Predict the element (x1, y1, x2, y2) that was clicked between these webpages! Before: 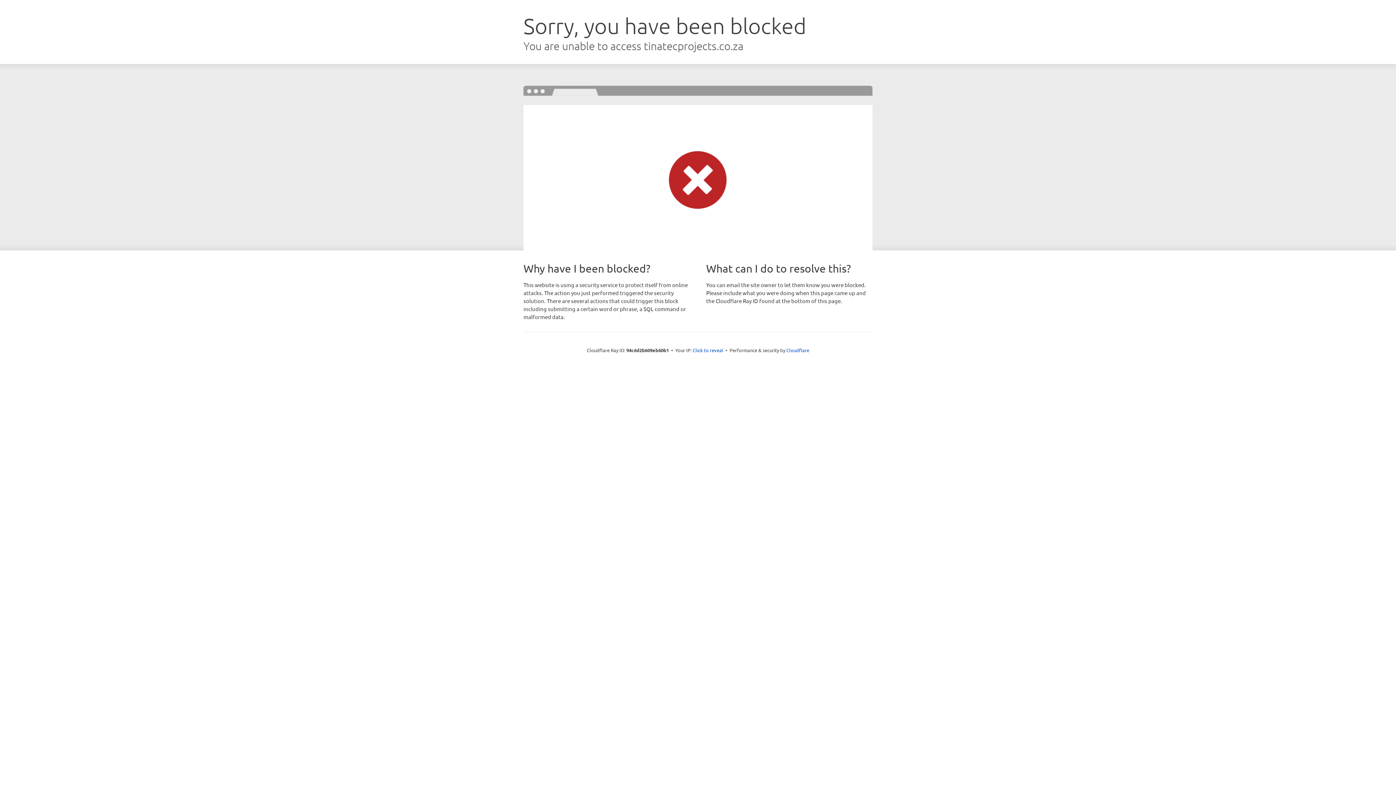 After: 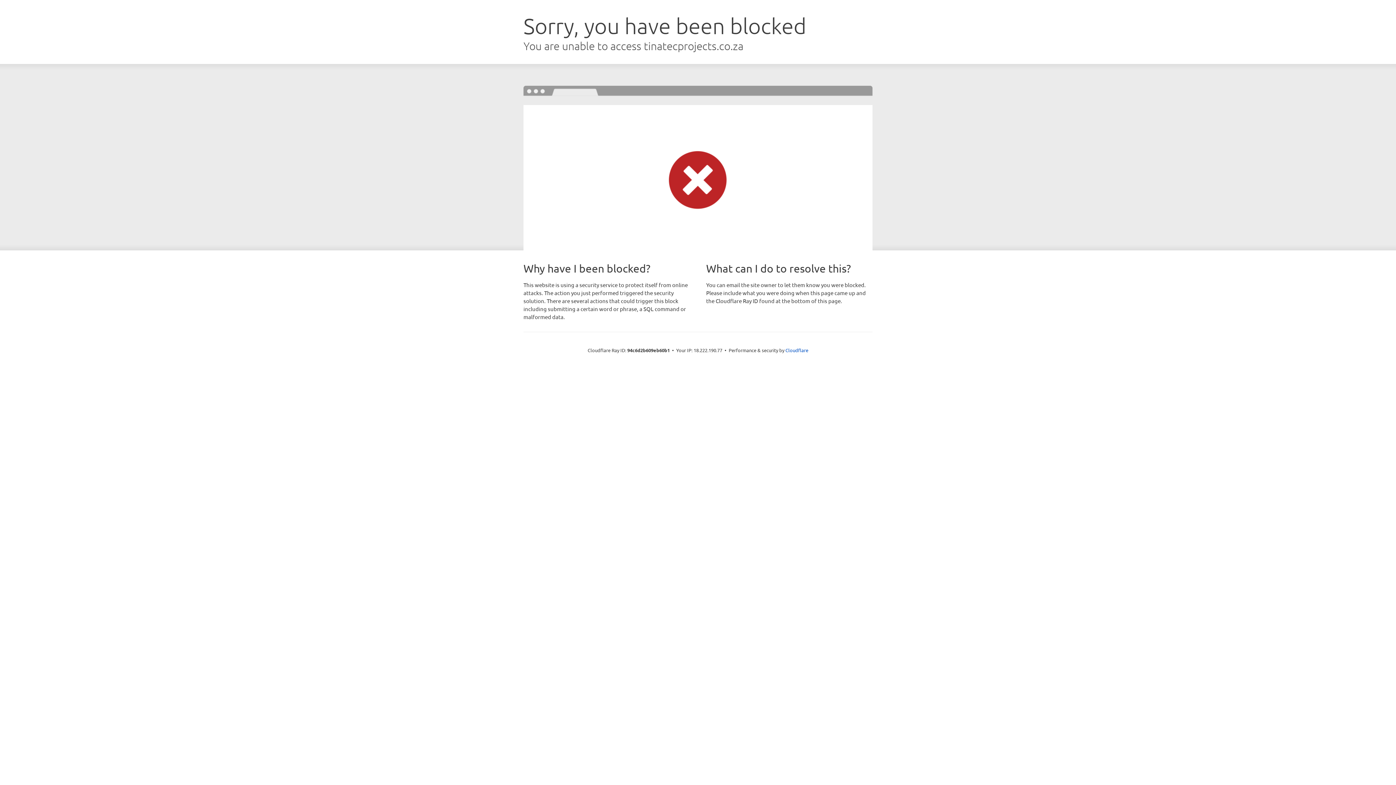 Action: label: Click to reveal bbox: (692, 346, 723, 353)